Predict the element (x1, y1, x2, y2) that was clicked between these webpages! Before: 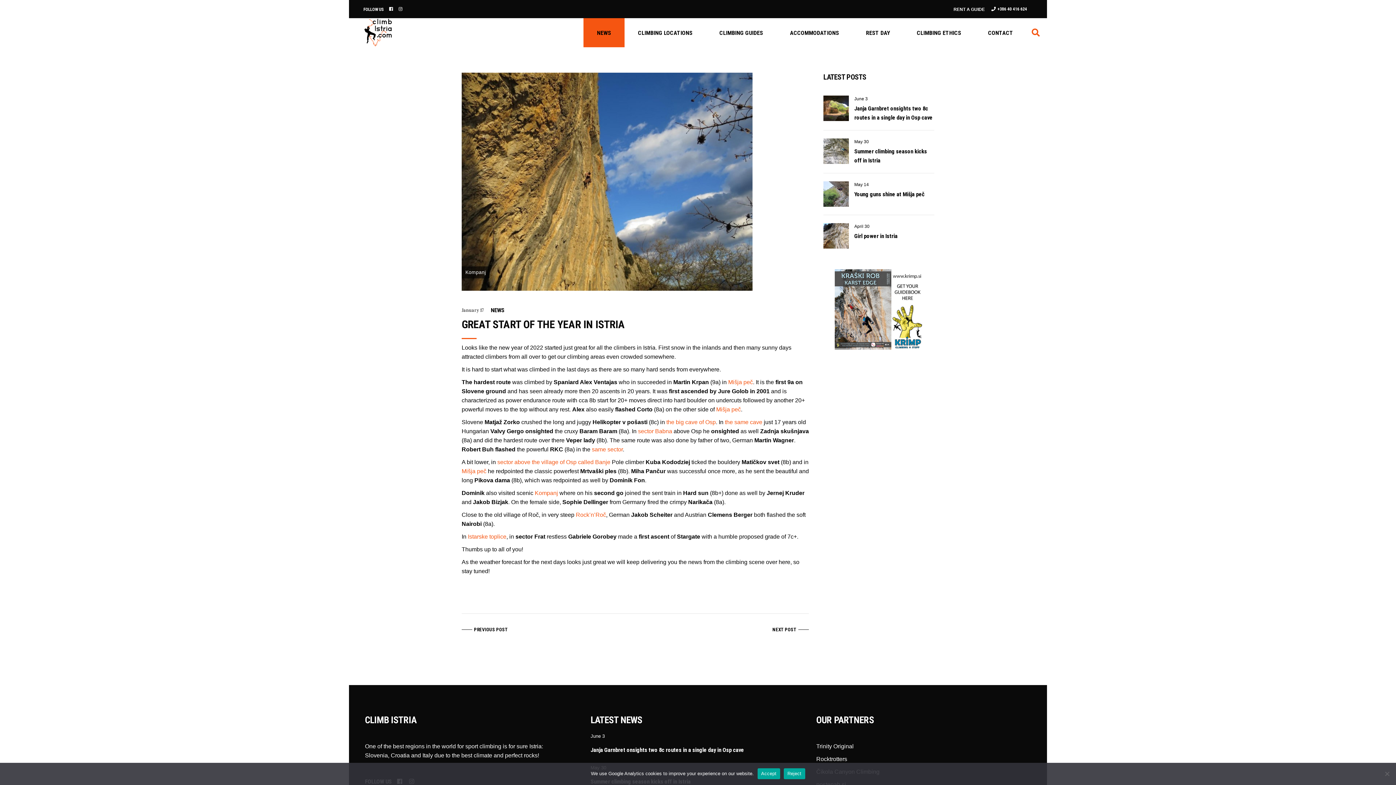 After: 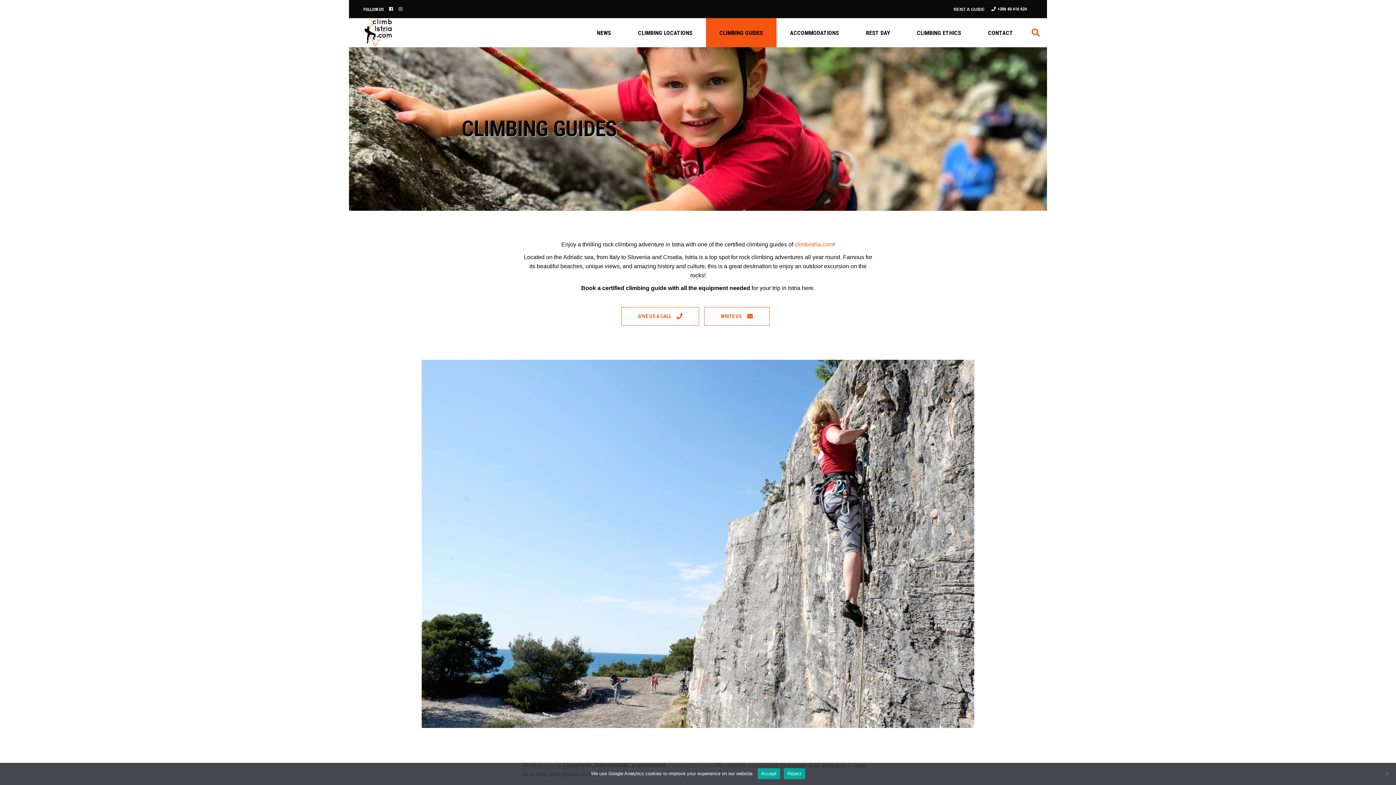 Action: label: CLIMBING GUIDES bbox: (706, 18, 776, 47)